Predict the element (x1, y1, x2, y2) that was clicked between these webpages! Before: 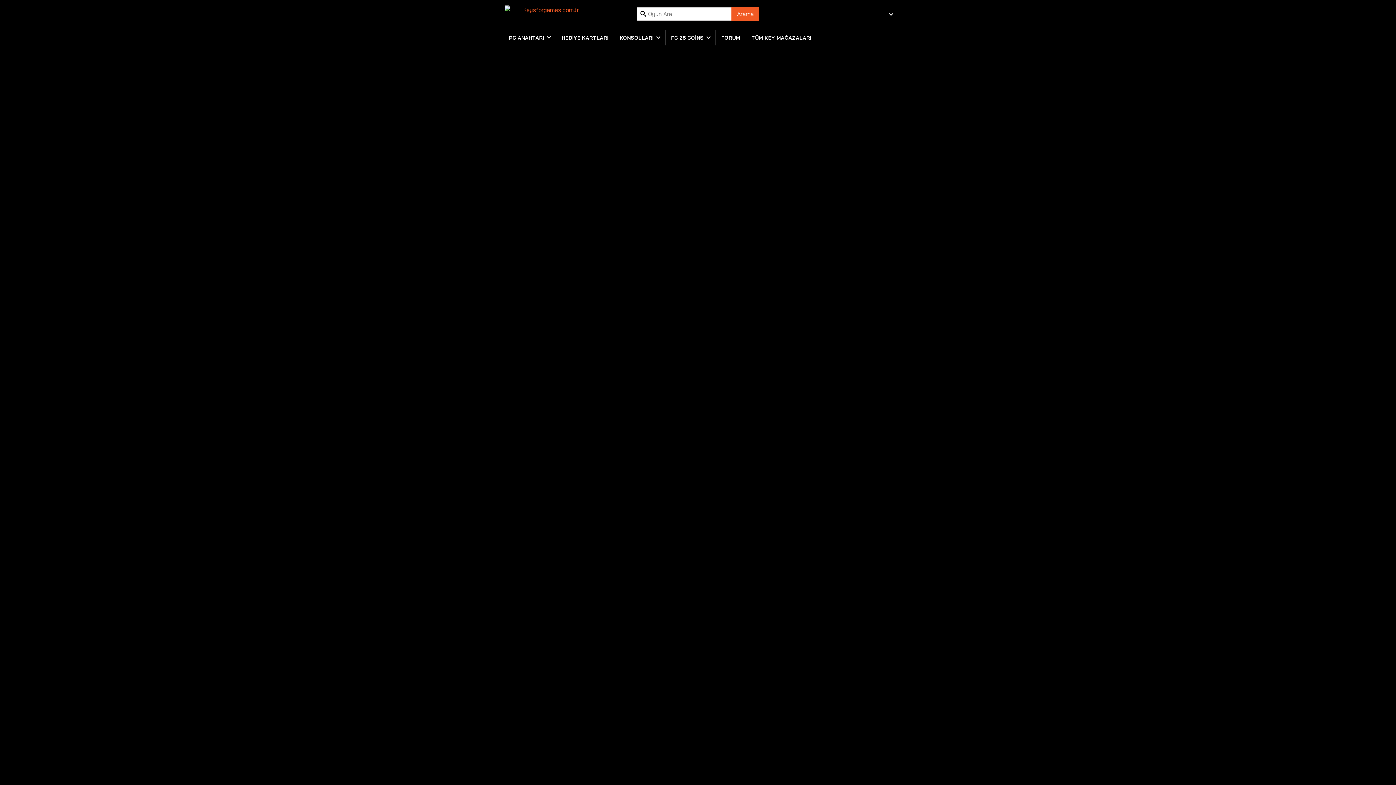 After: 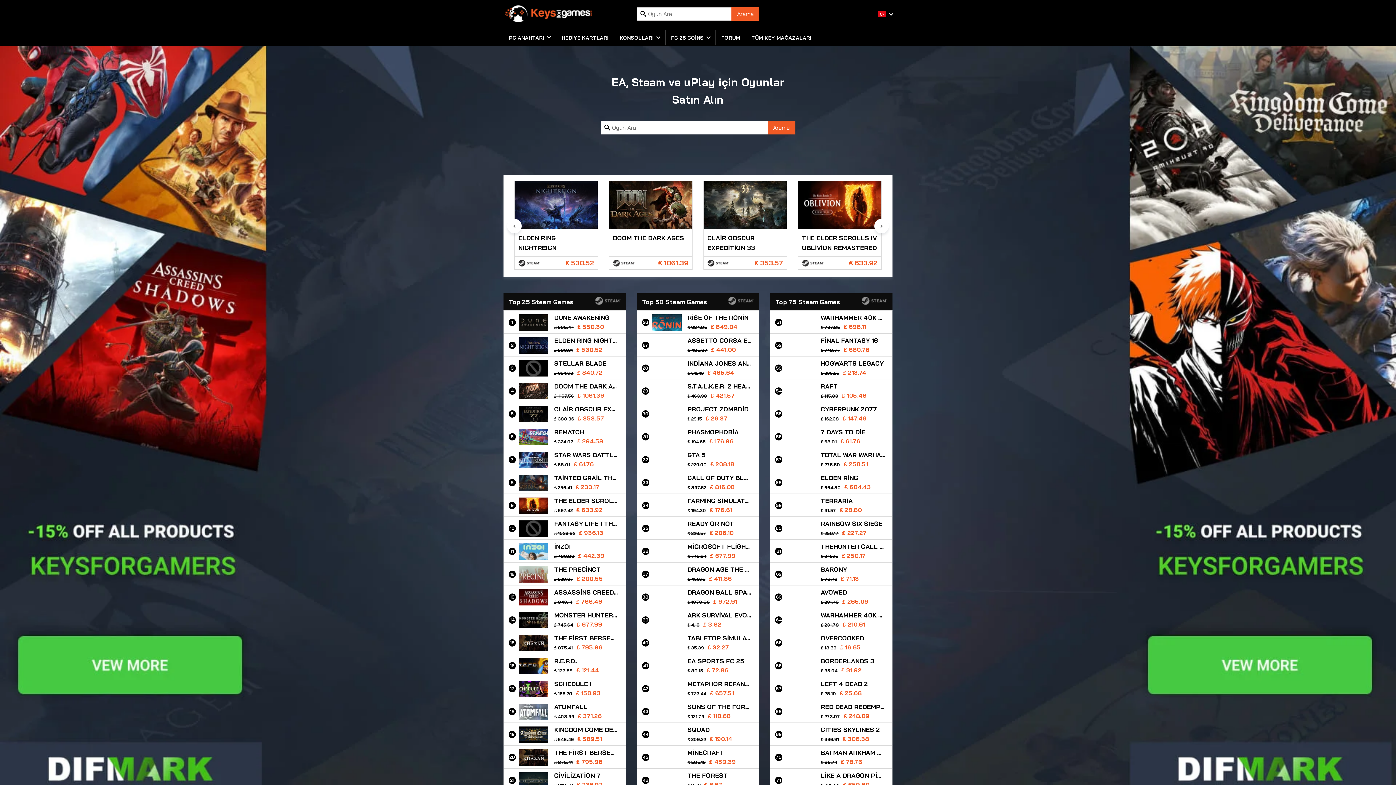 Action: bbox: (509, 111, 563, 118) label: Go to the homepage